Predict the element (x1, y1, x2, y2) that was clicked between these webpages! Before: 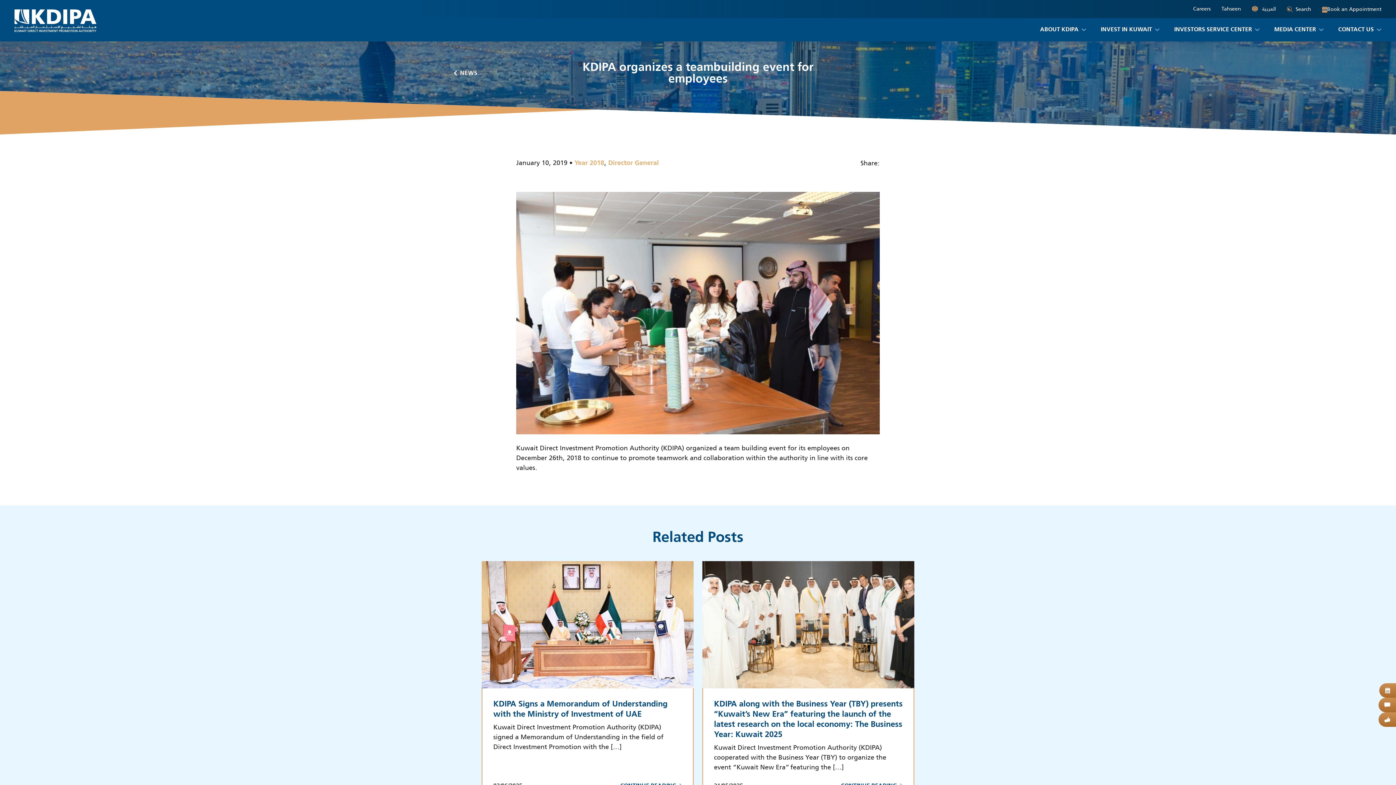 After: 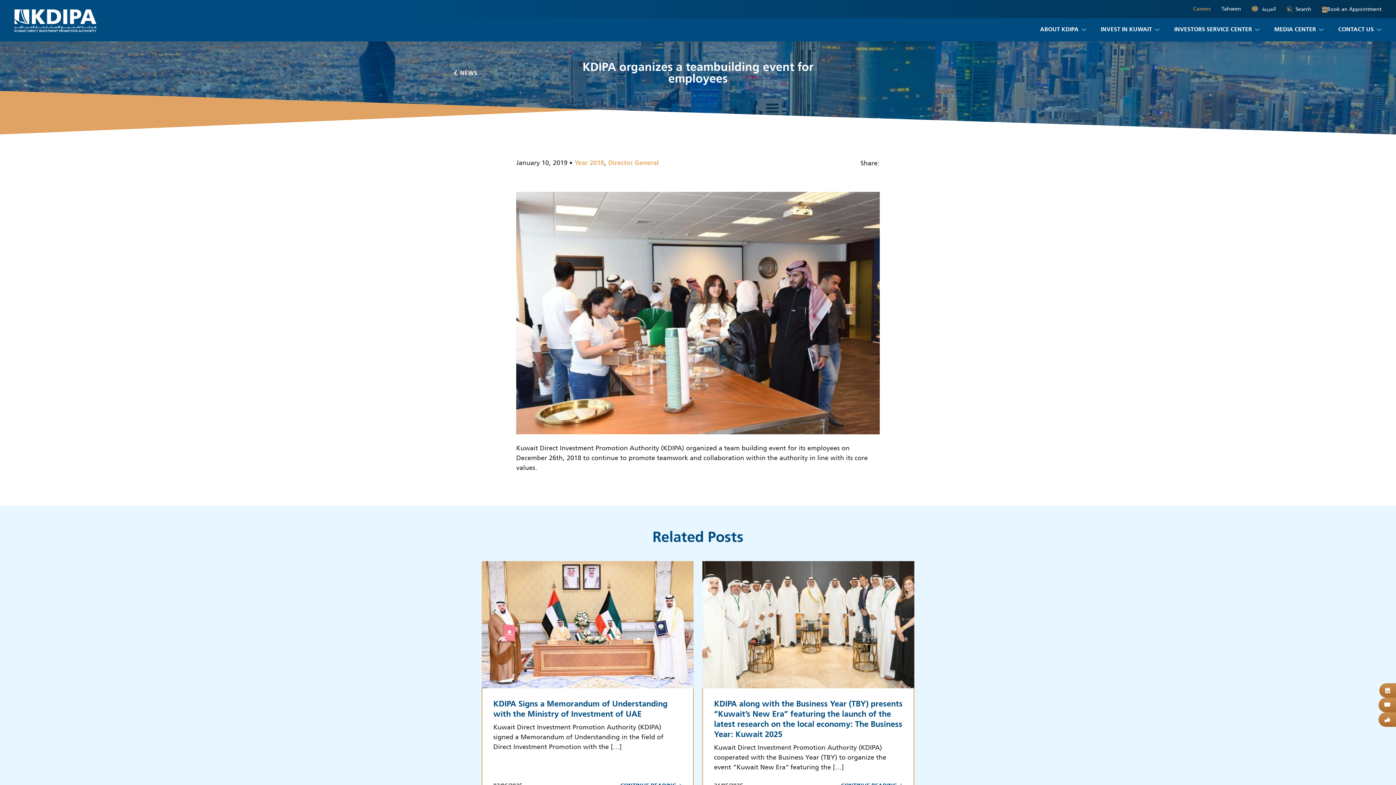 Action: label: Careers bbox: (1193, 4, 1210, 13)